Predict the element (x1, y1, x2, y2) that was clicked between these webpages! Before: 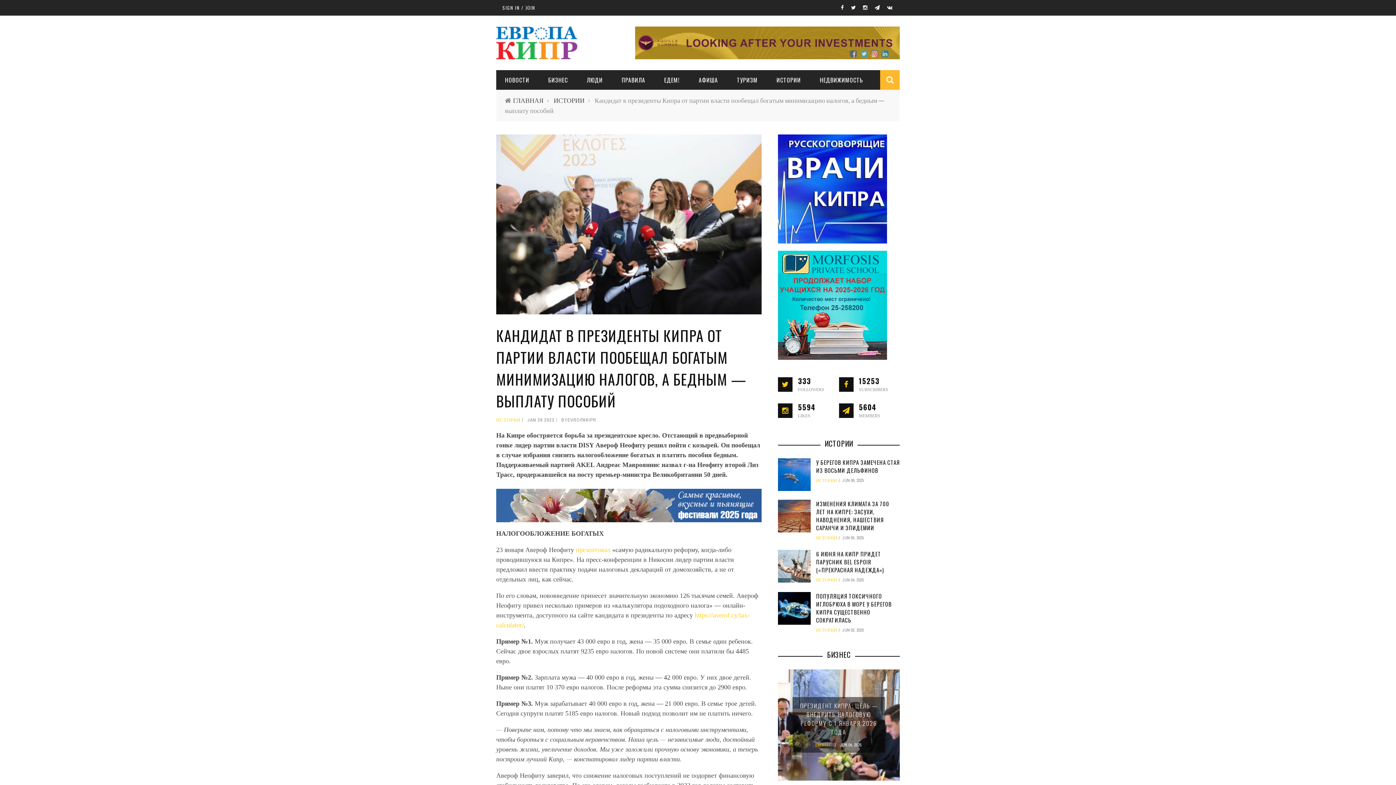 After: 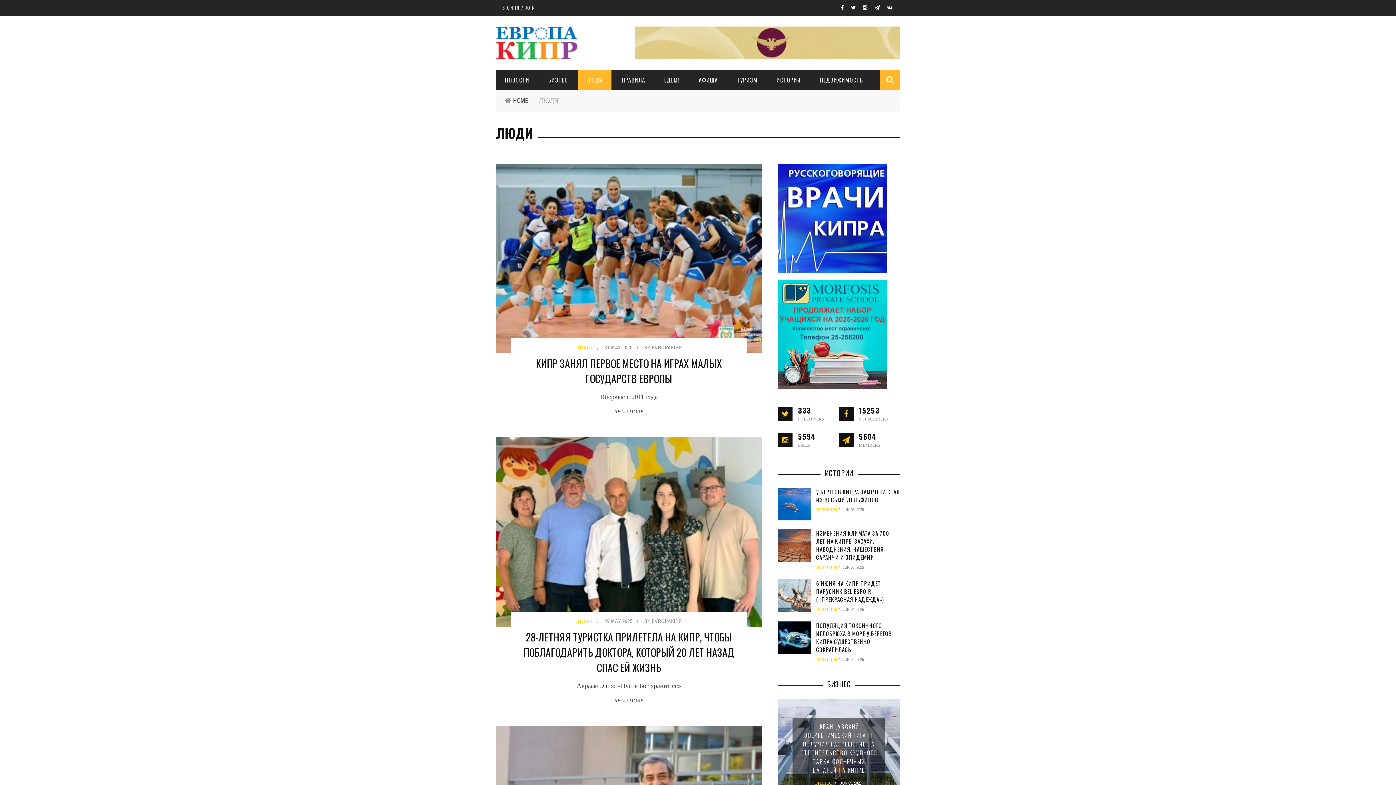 Action: label: ЛЮДИ bbox: (578, 75, 611, 84)